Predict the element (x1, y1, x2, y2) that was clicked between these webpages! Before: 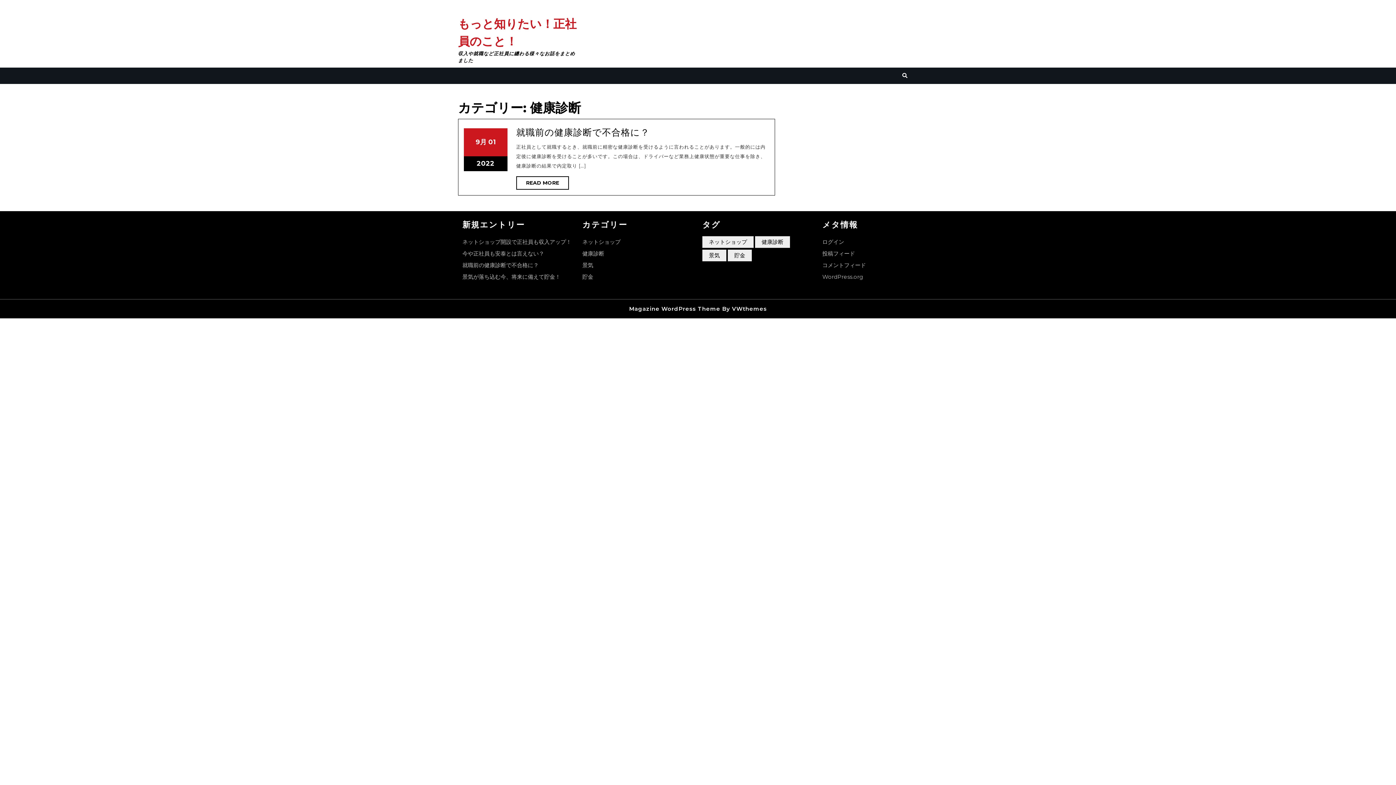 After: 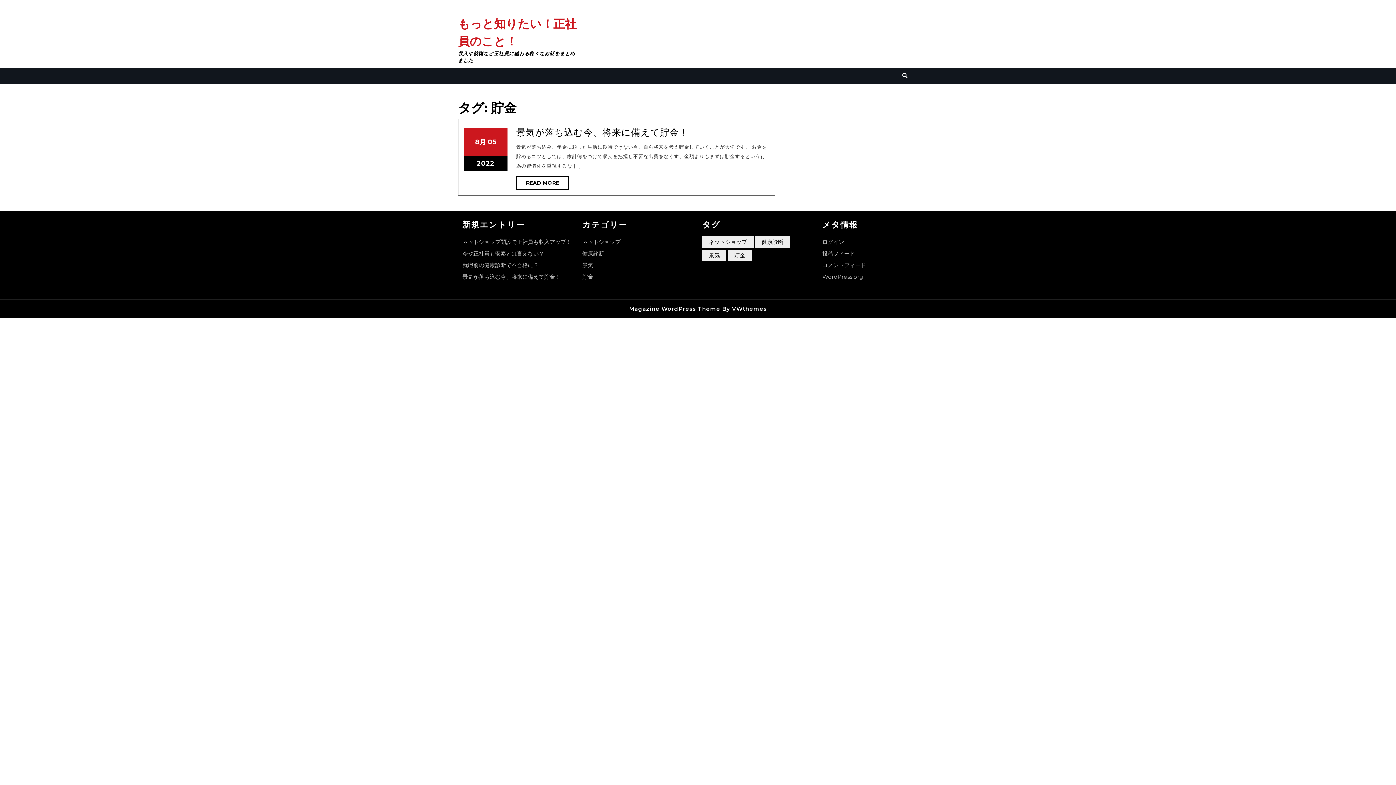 Action: bbox: (728, 249, 752, 261) label: 貯金 (1個の項目)